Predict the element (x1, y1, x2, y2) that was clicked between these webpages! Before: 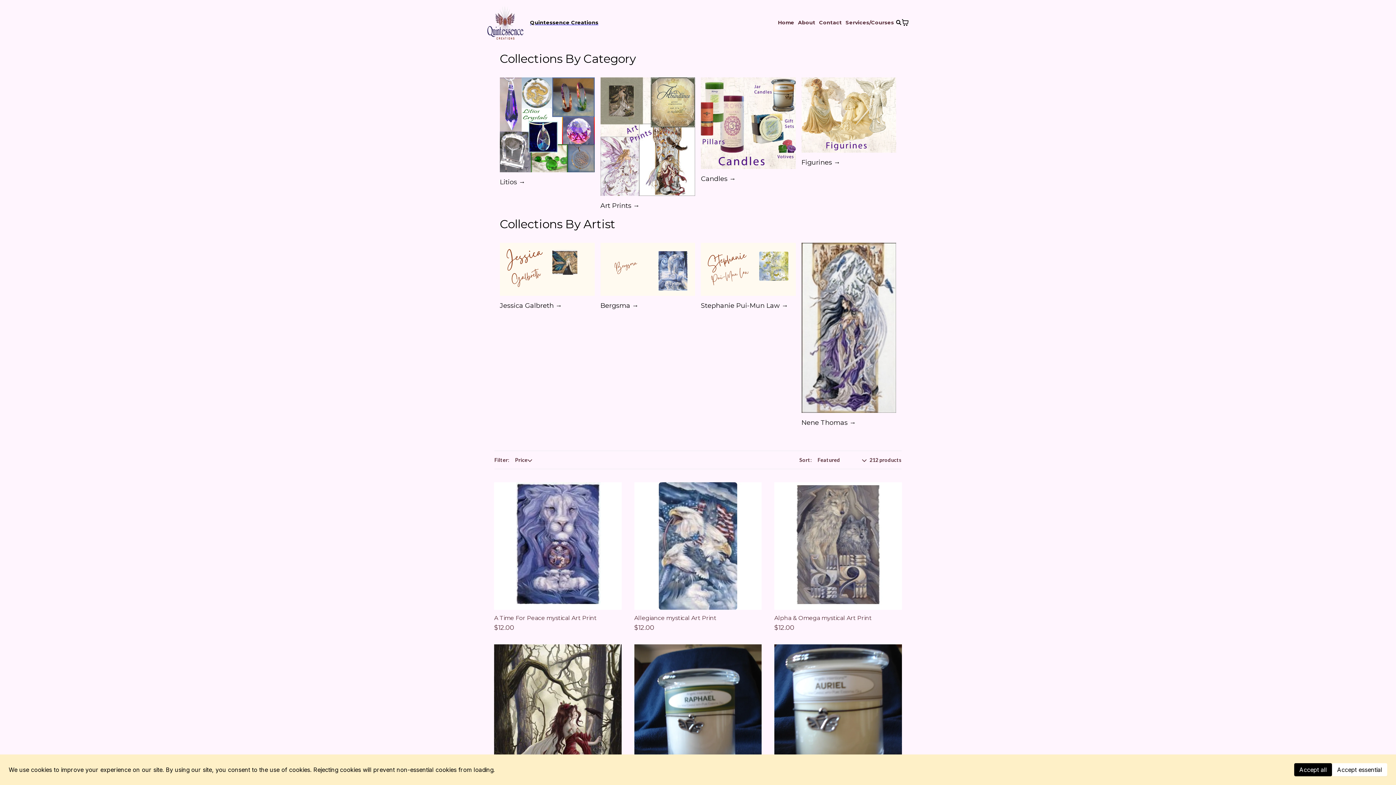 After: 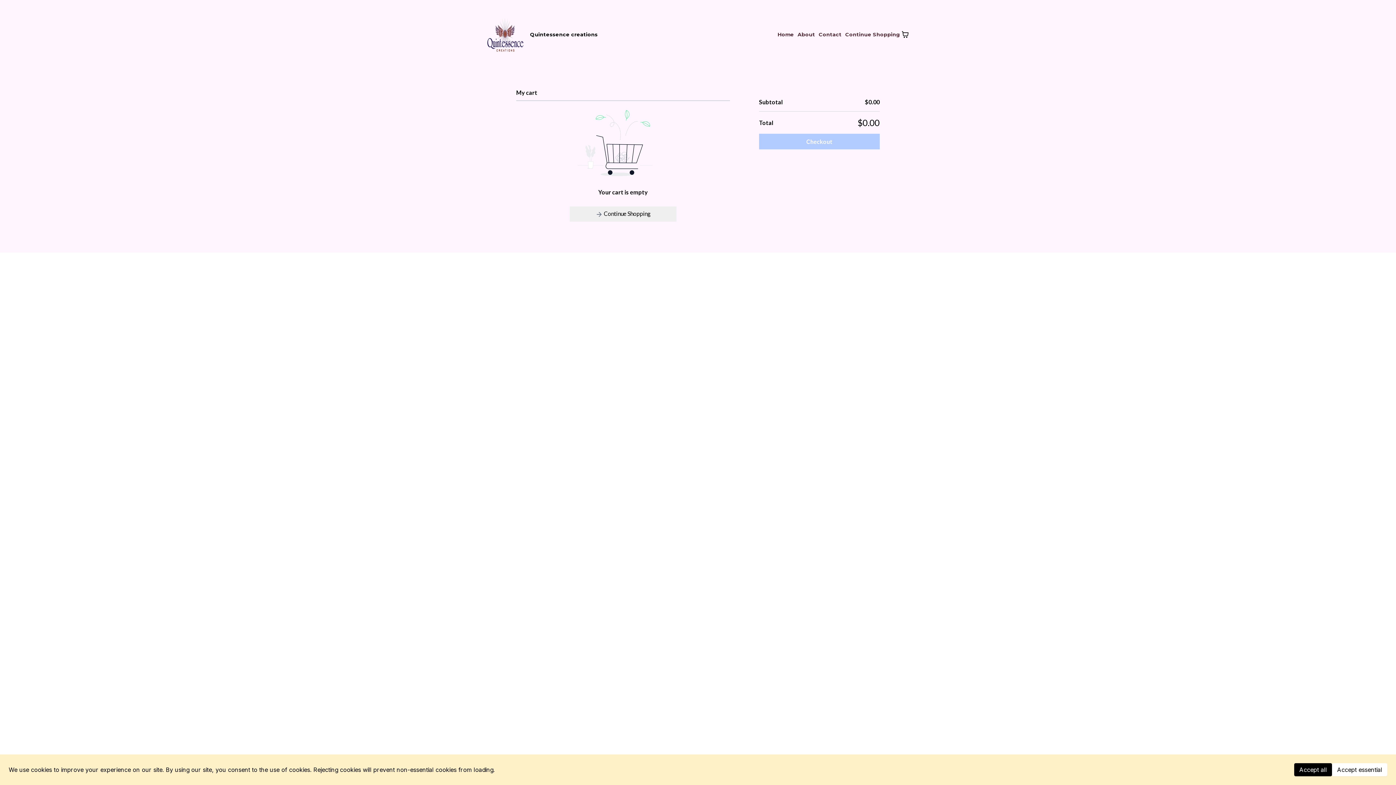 Action: bbox: (901, 18, 909, 26)